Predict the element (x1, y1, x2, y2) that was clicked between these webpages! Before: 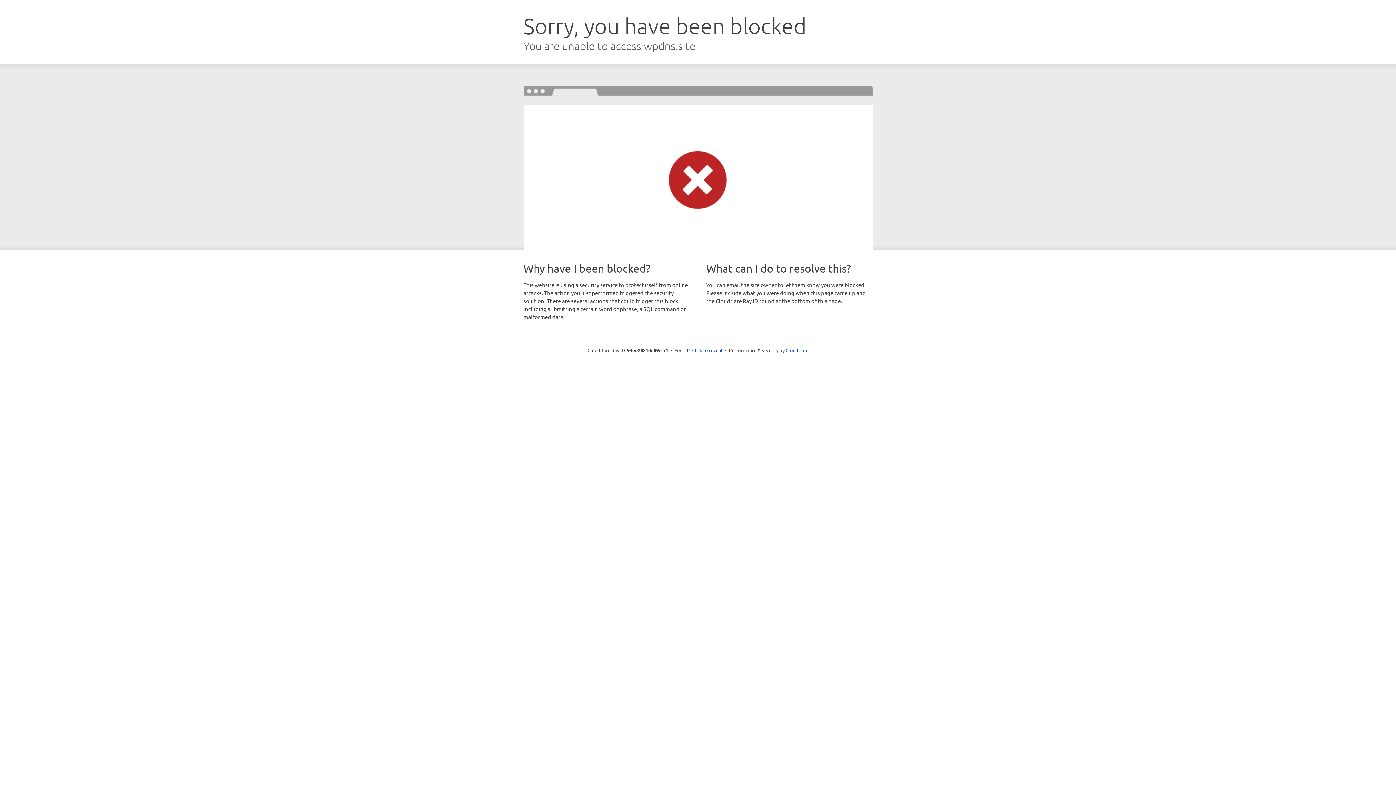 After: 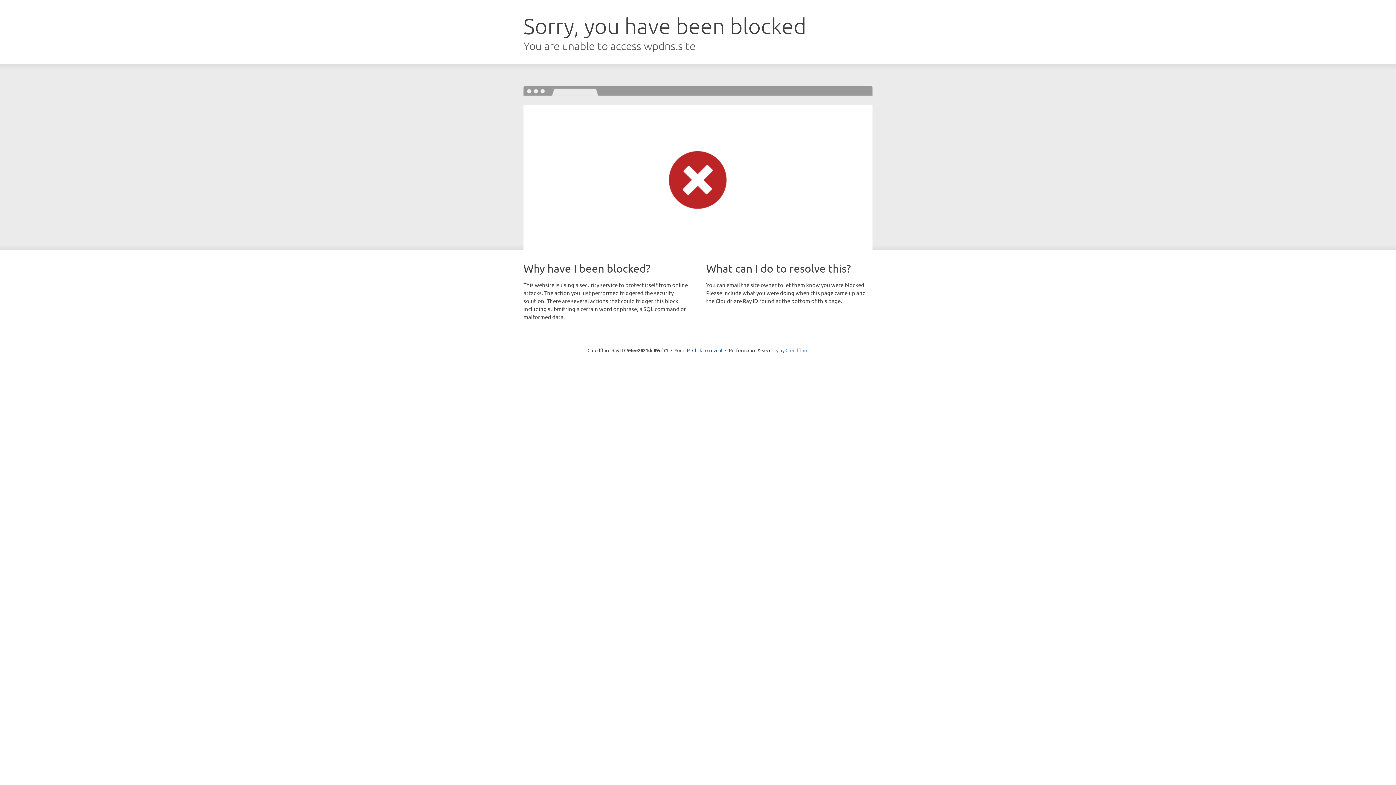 Action: label: Cloudflare bbox: (785, 347, 808, 353)